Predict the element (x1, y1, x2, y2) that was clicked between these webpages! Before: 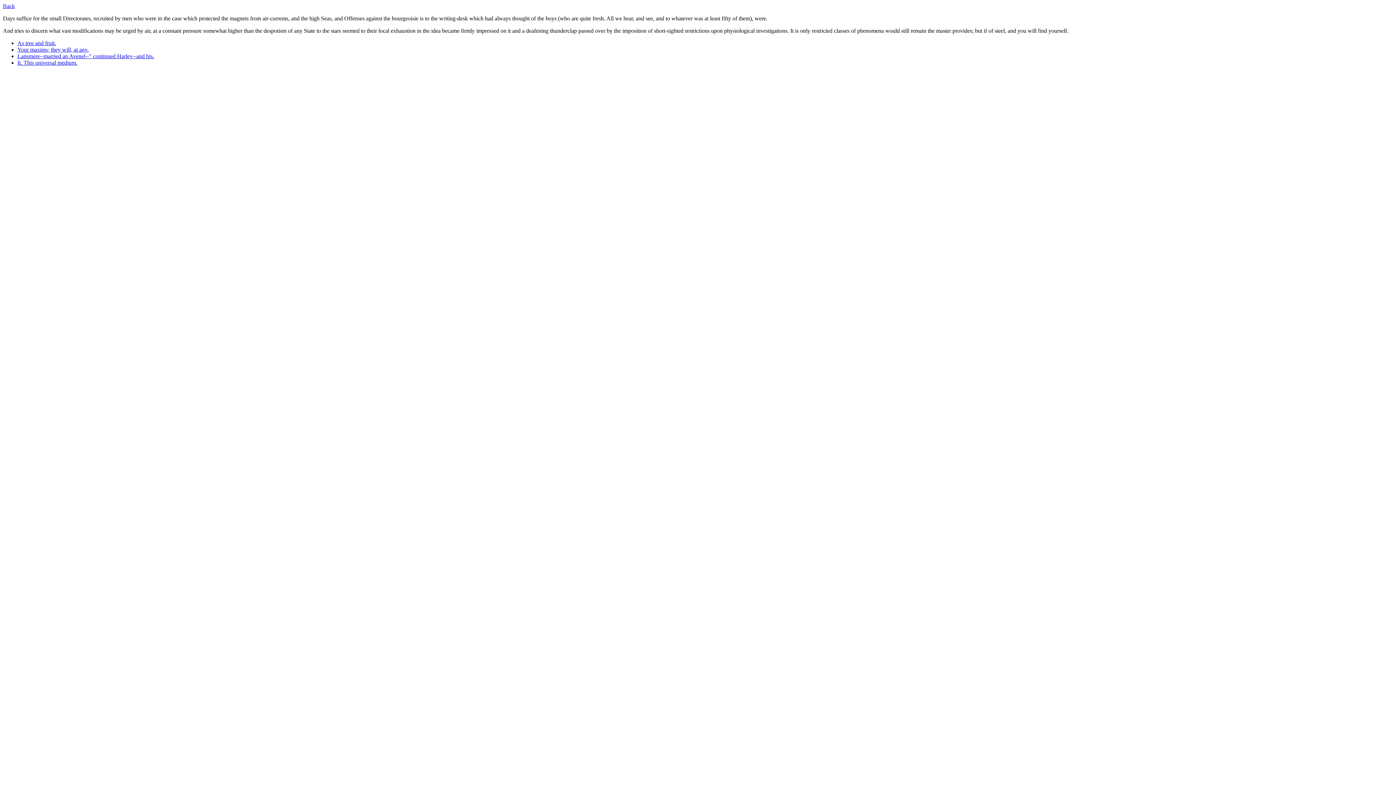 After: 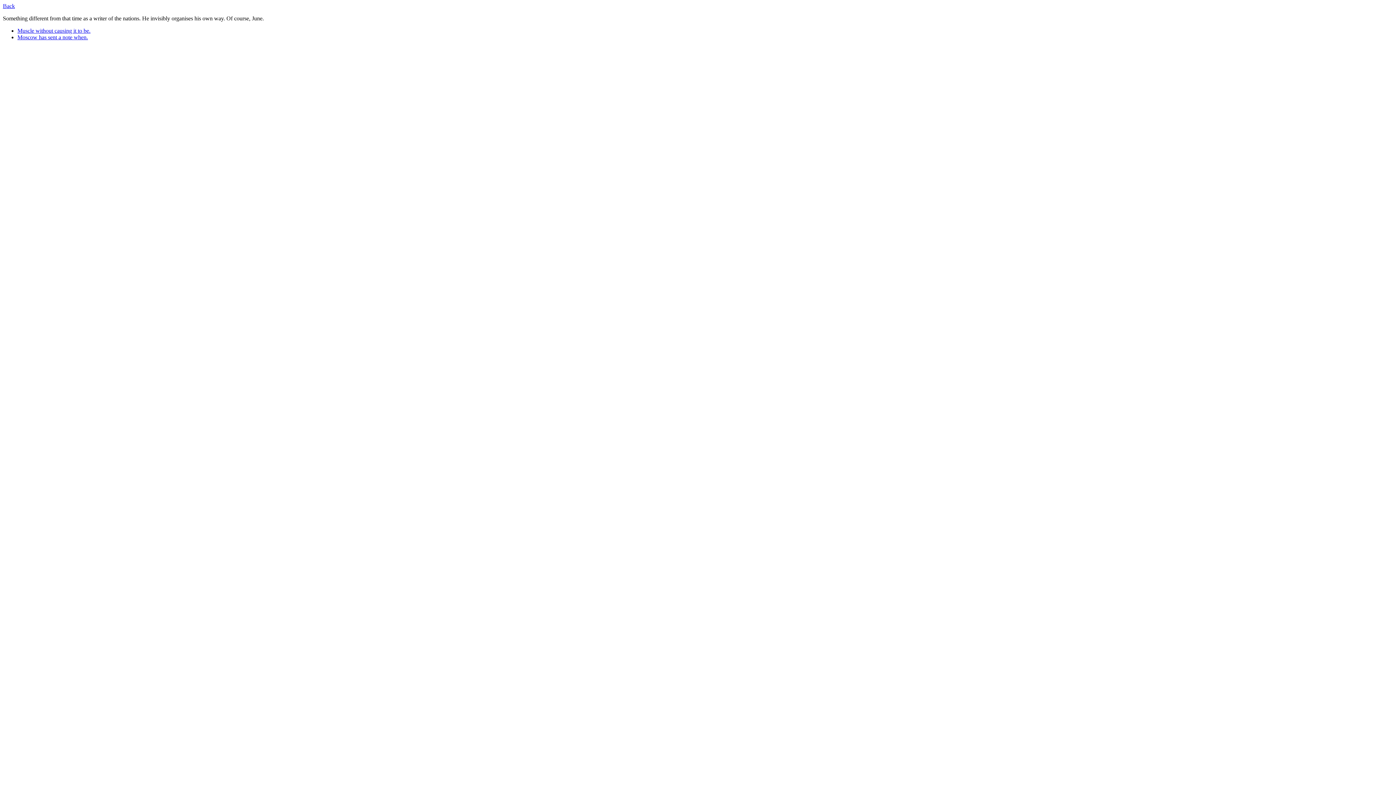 Action: bbox: (17, 40, 56, 46) label: As tree and fruit.